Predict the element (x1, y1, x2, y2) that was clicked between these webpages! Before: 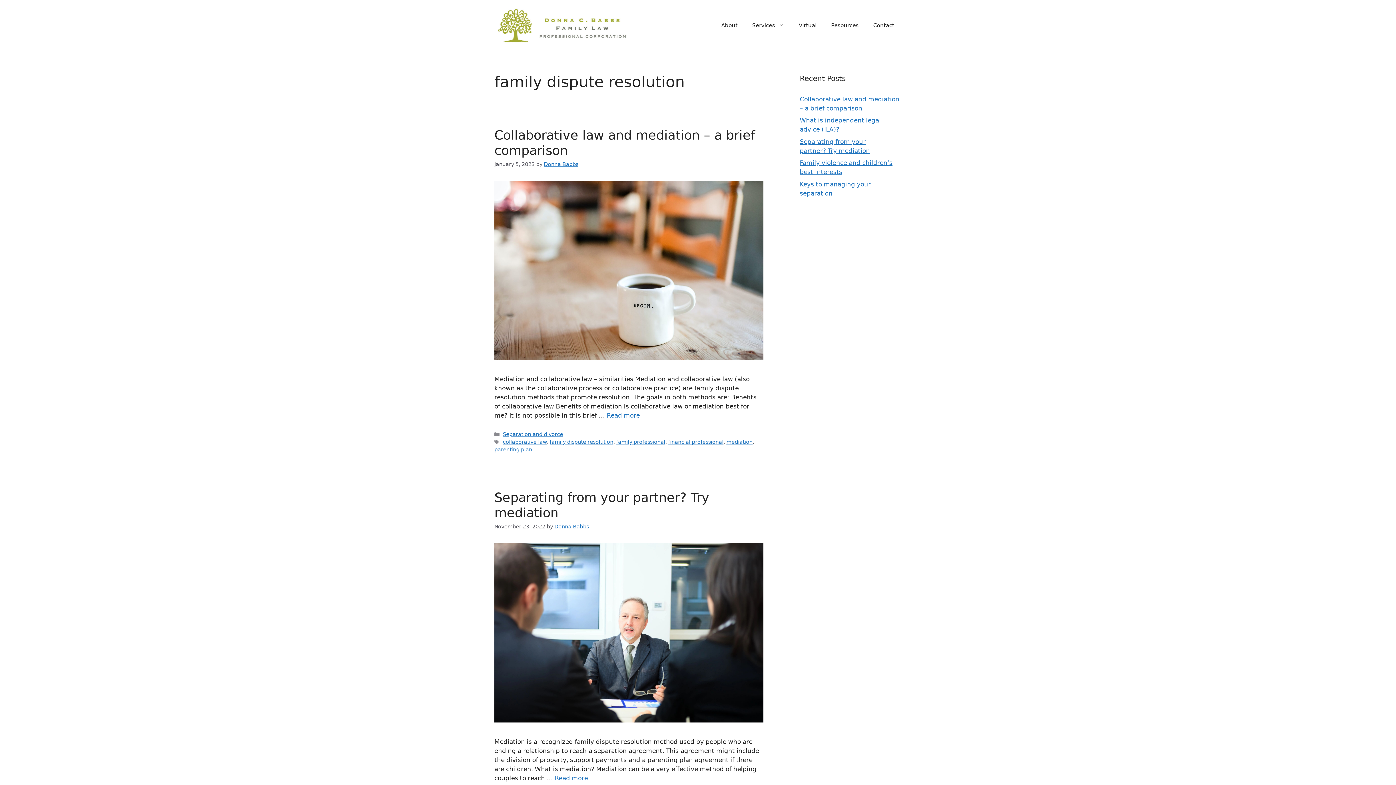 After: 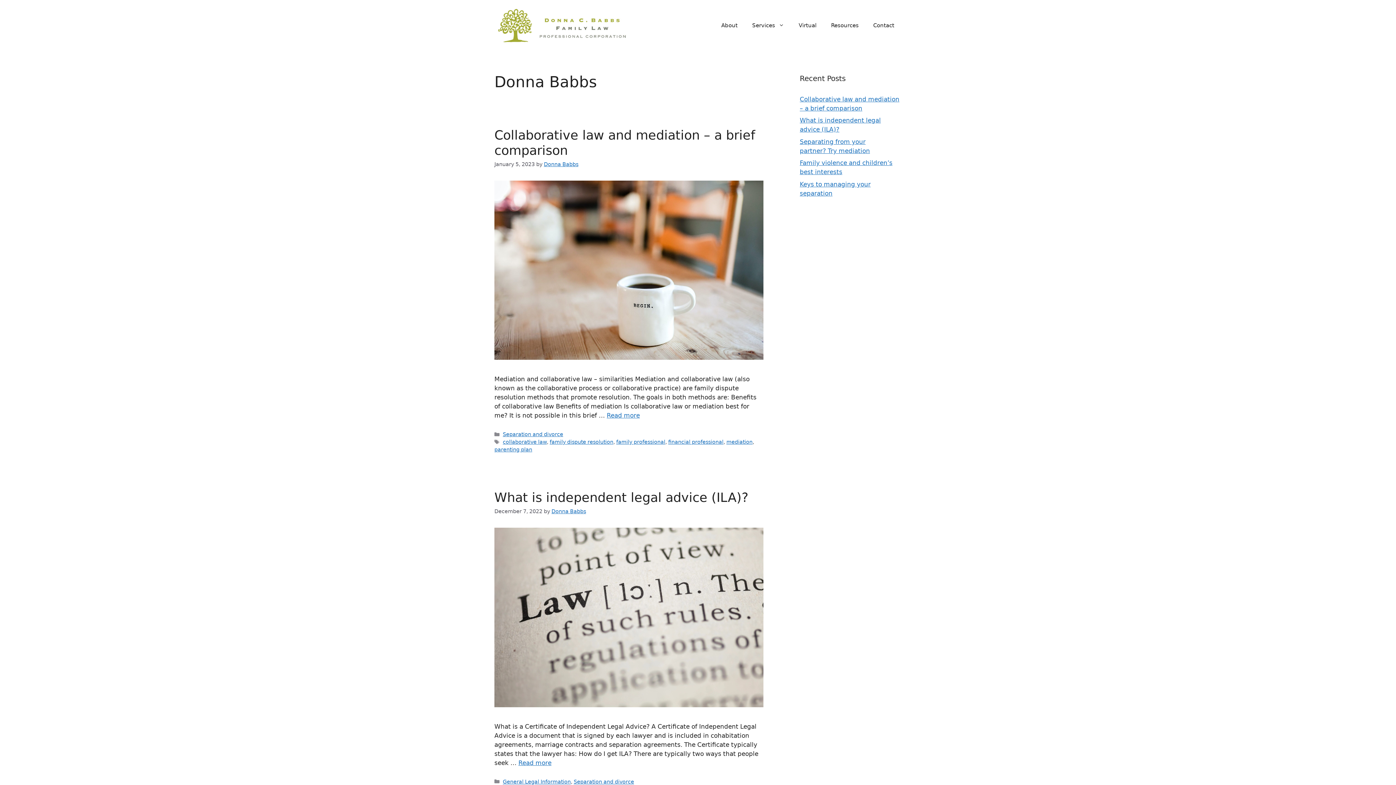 Action: bbox: (554, 524, 589, 529) label: Donna Babbs